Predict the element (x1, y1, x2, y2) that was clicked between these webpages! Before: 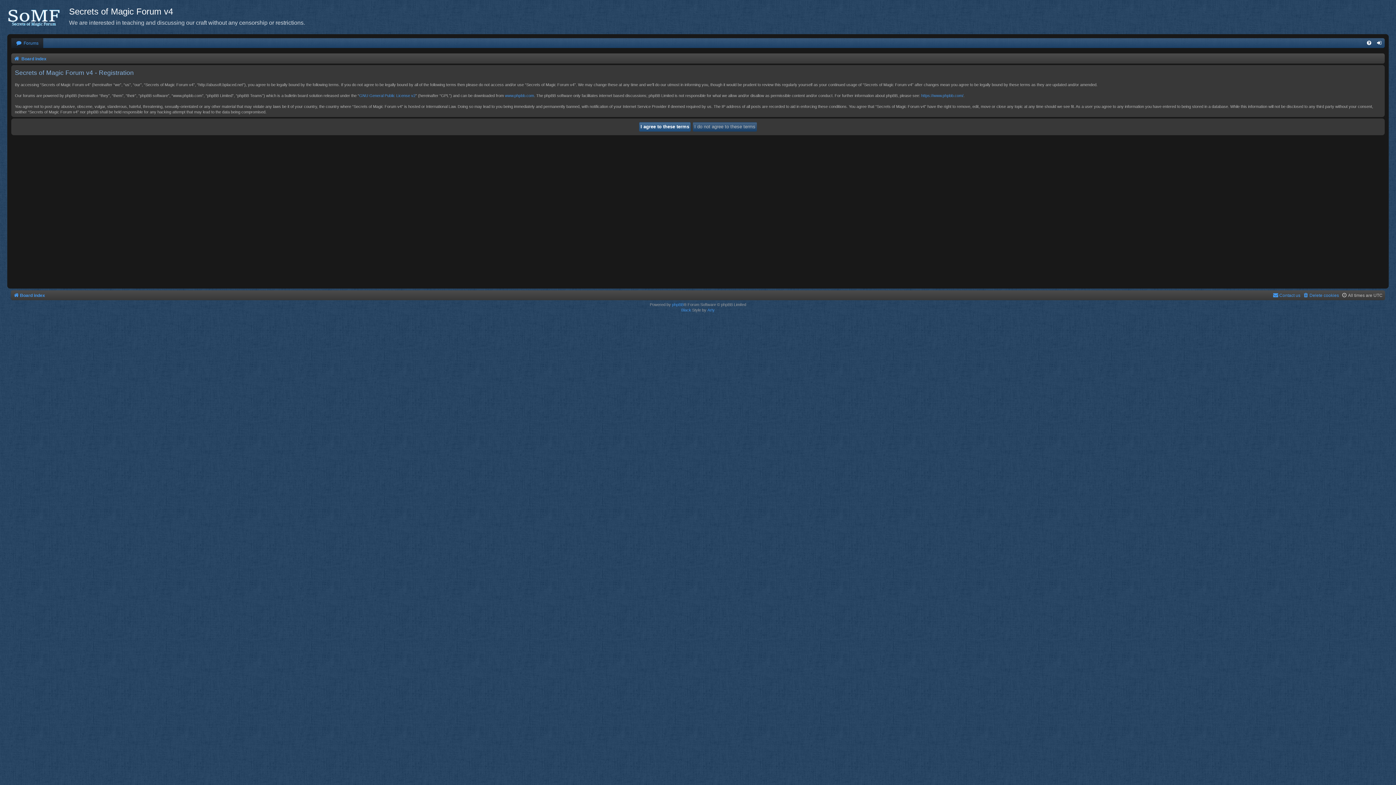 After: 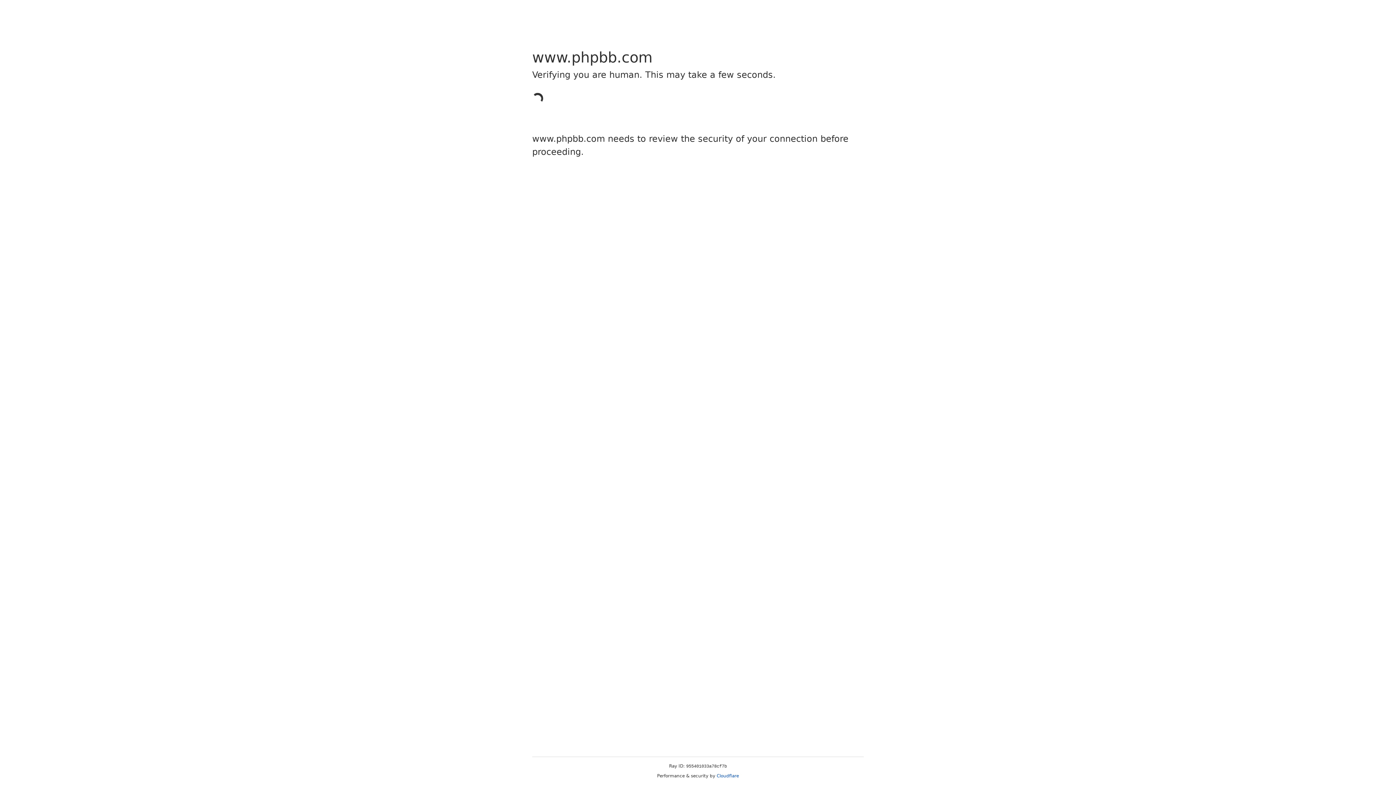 Action: label: Black bbox: (681, 307, 691, 313)